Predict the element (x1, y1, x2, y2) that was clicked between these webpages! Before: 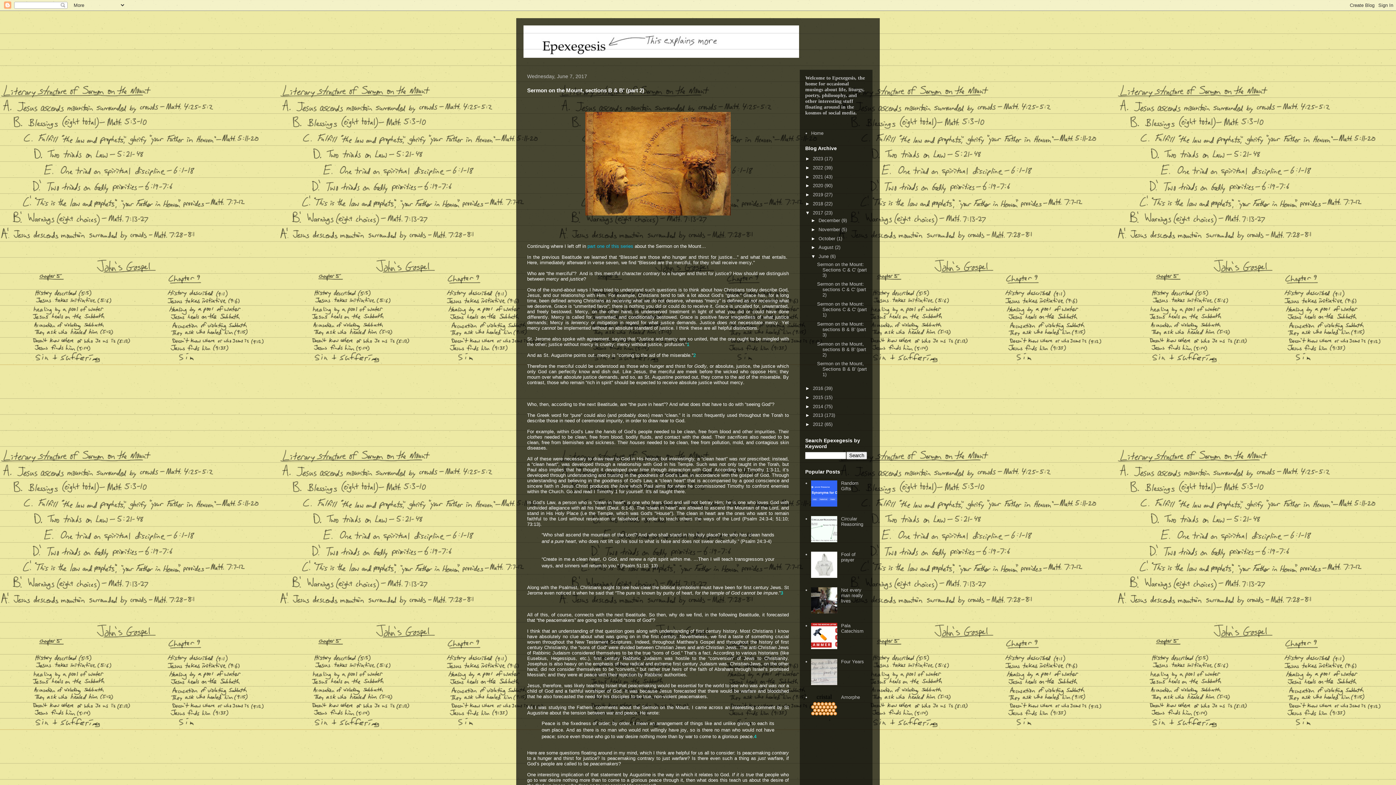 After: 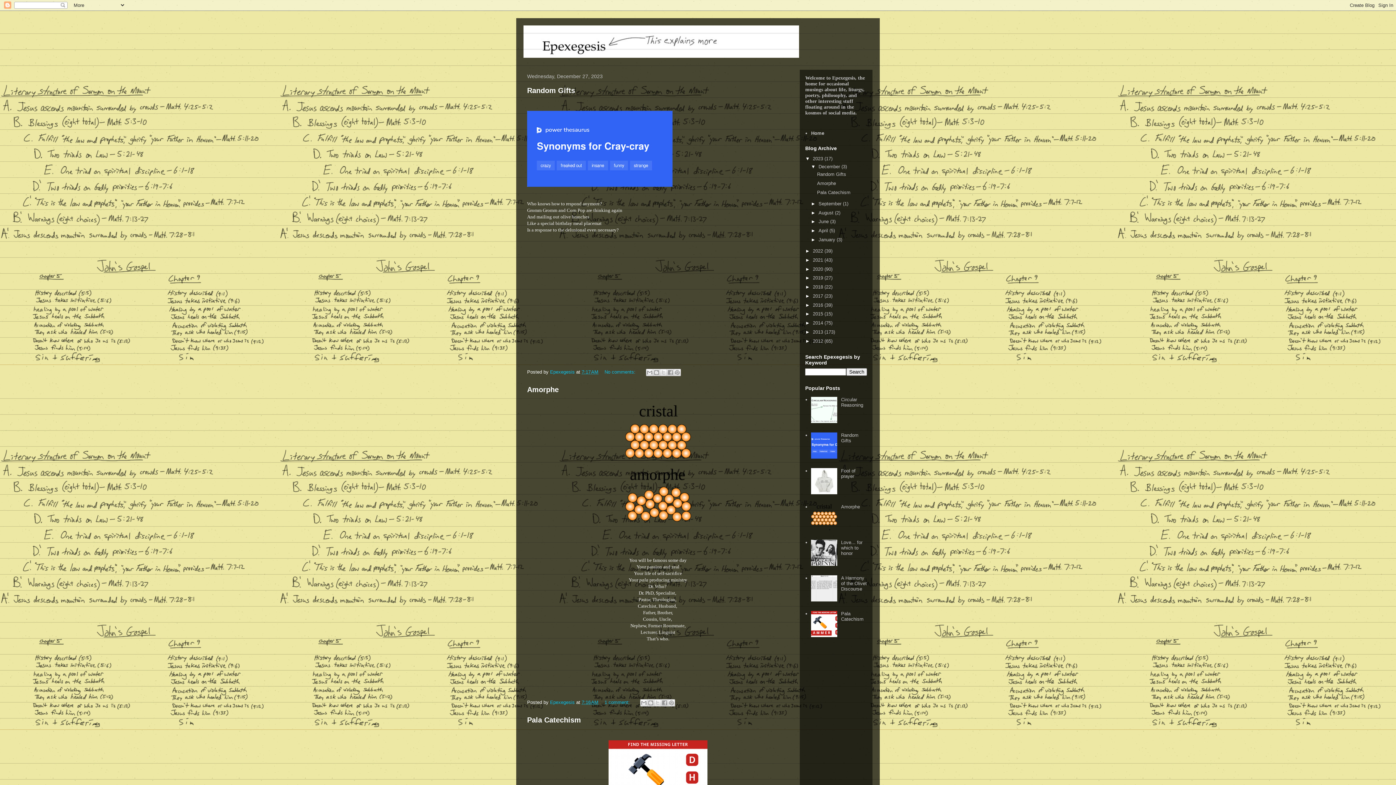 Action: bbox: (523, 25, 872, 57)